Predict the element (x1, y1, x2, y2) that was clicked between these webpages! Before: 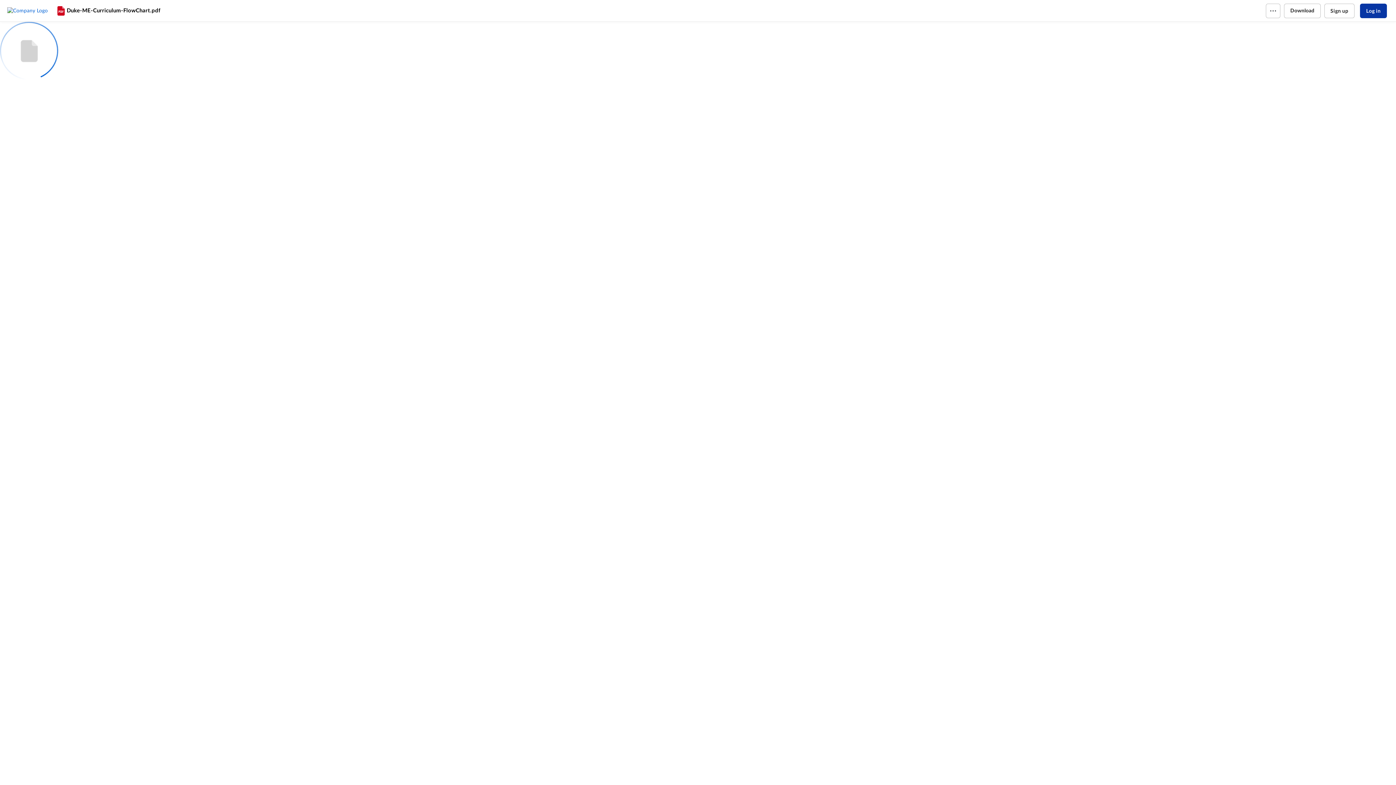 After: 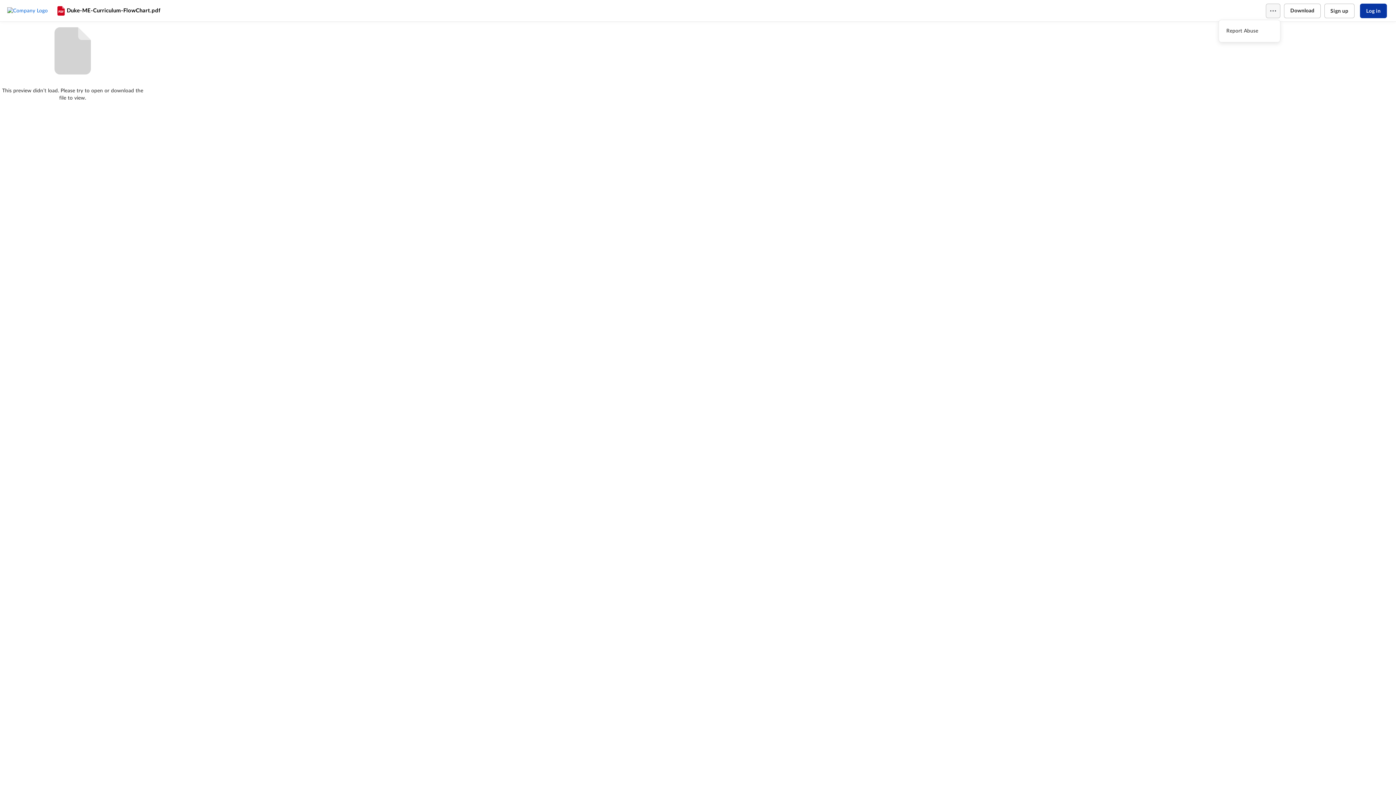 Action: bbox: (1266, 3, 1280, 18)